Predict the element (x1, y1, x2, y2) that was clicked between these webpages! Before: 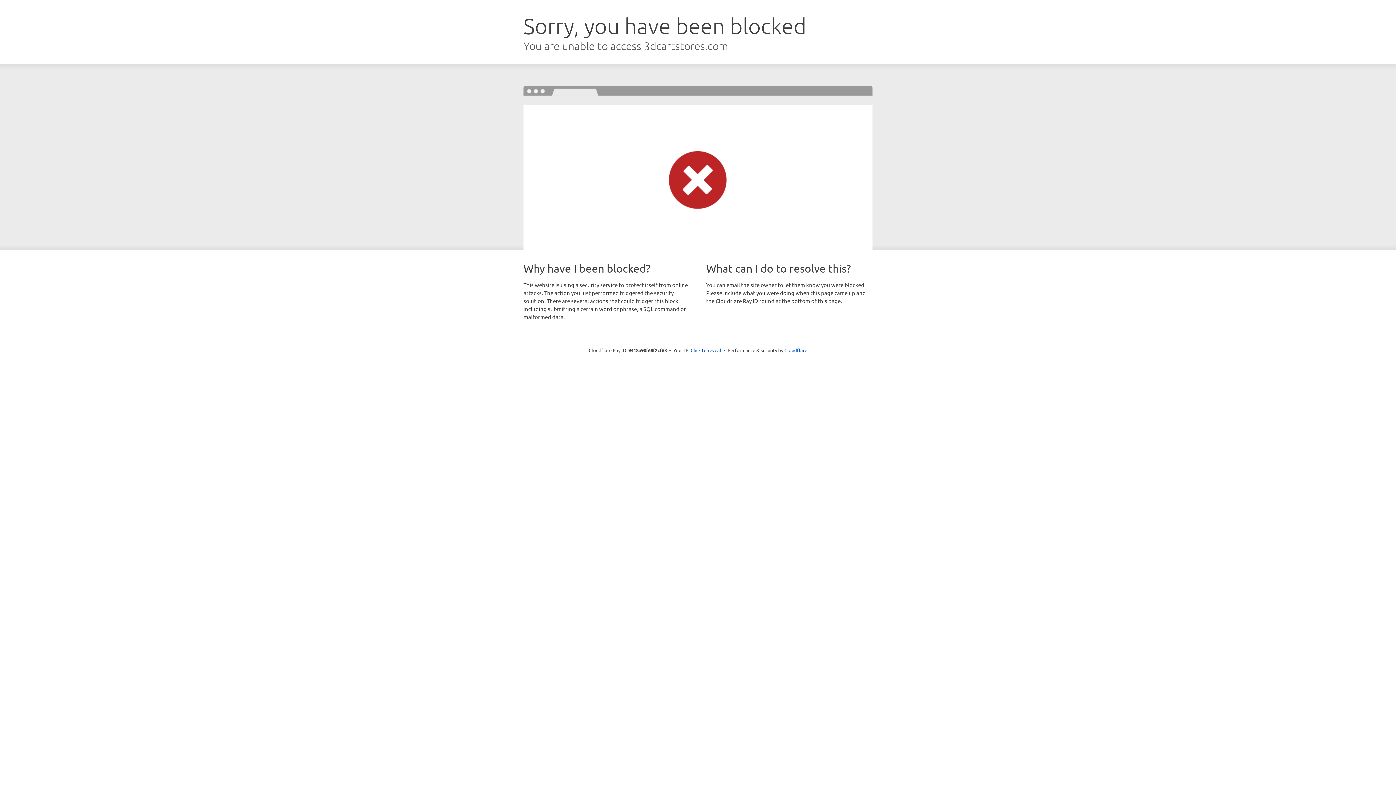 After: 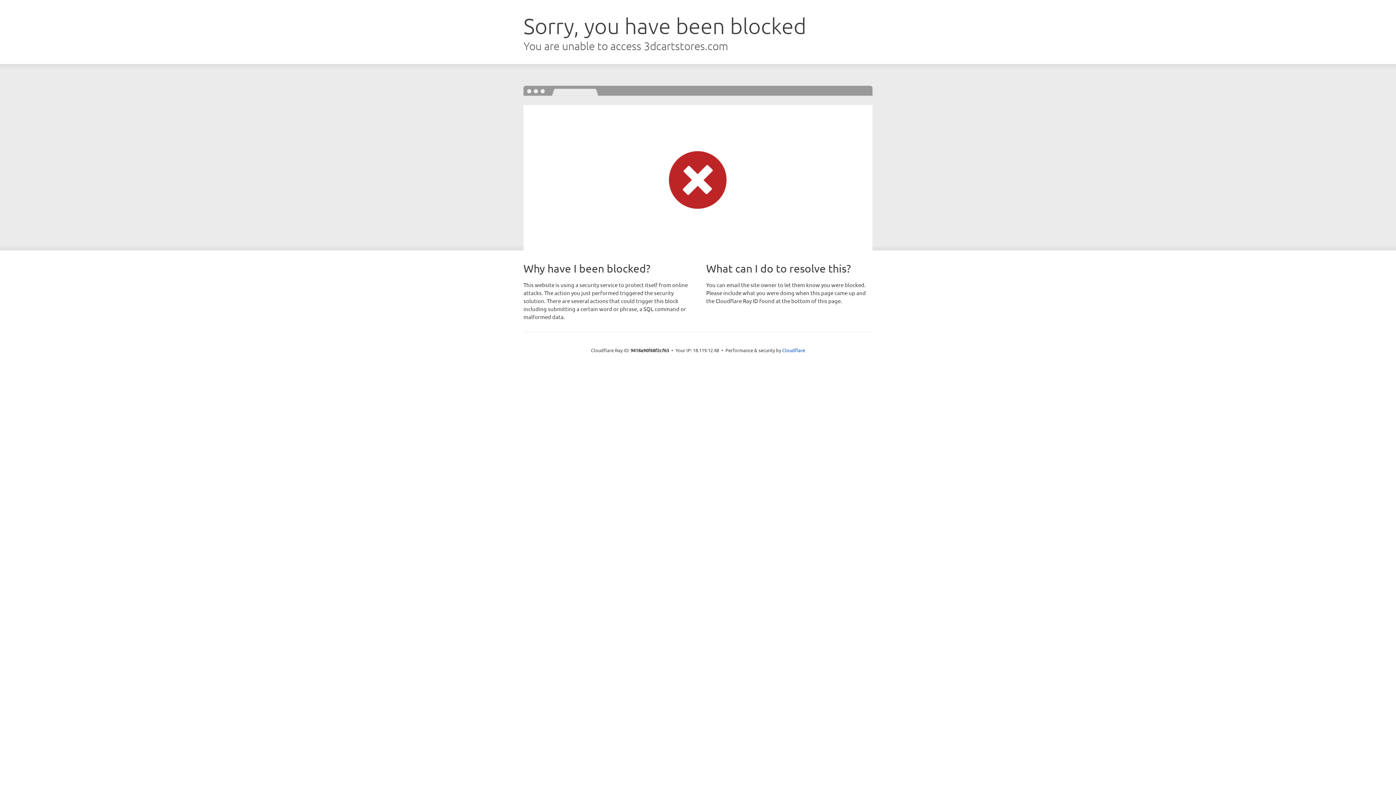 Action: bbox: (690, 346, 721, 353) label: Click to reveal